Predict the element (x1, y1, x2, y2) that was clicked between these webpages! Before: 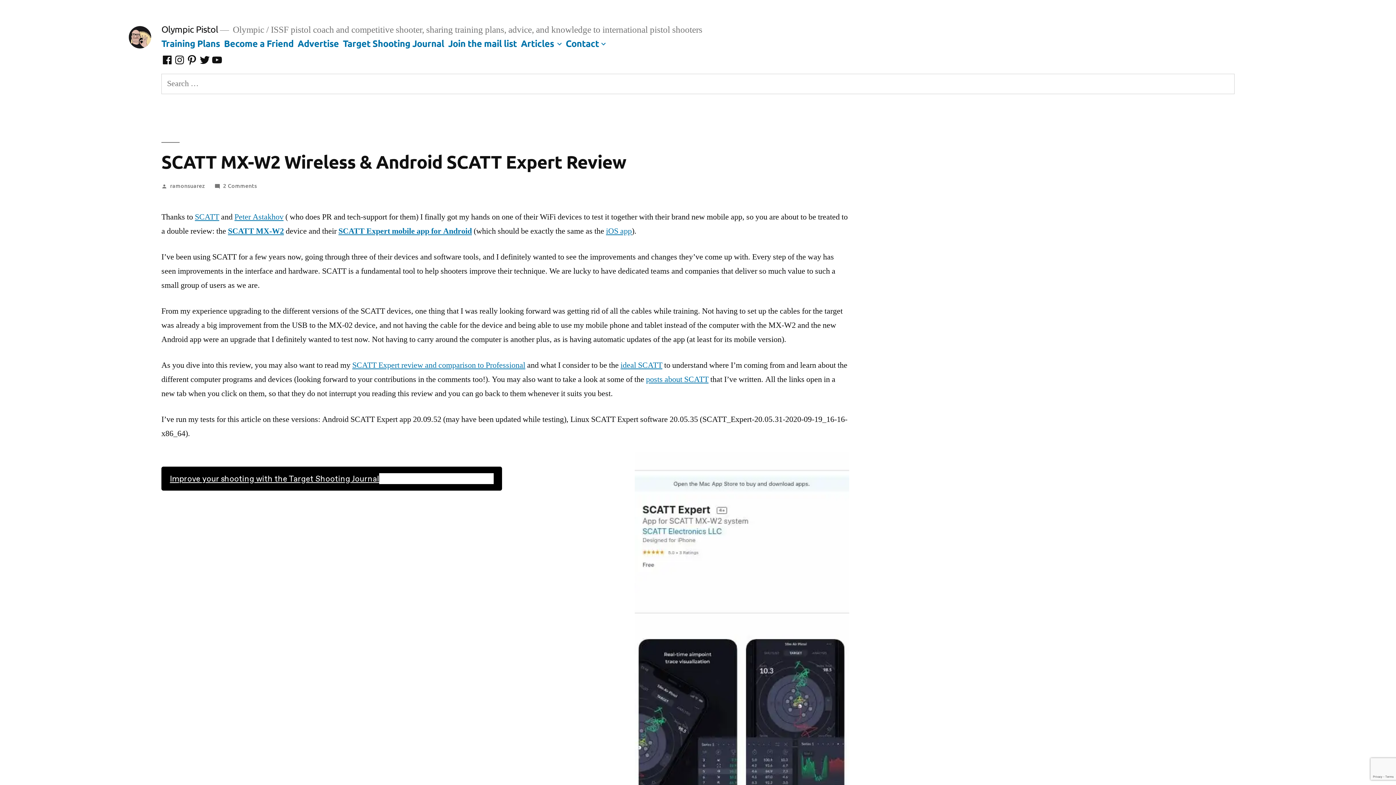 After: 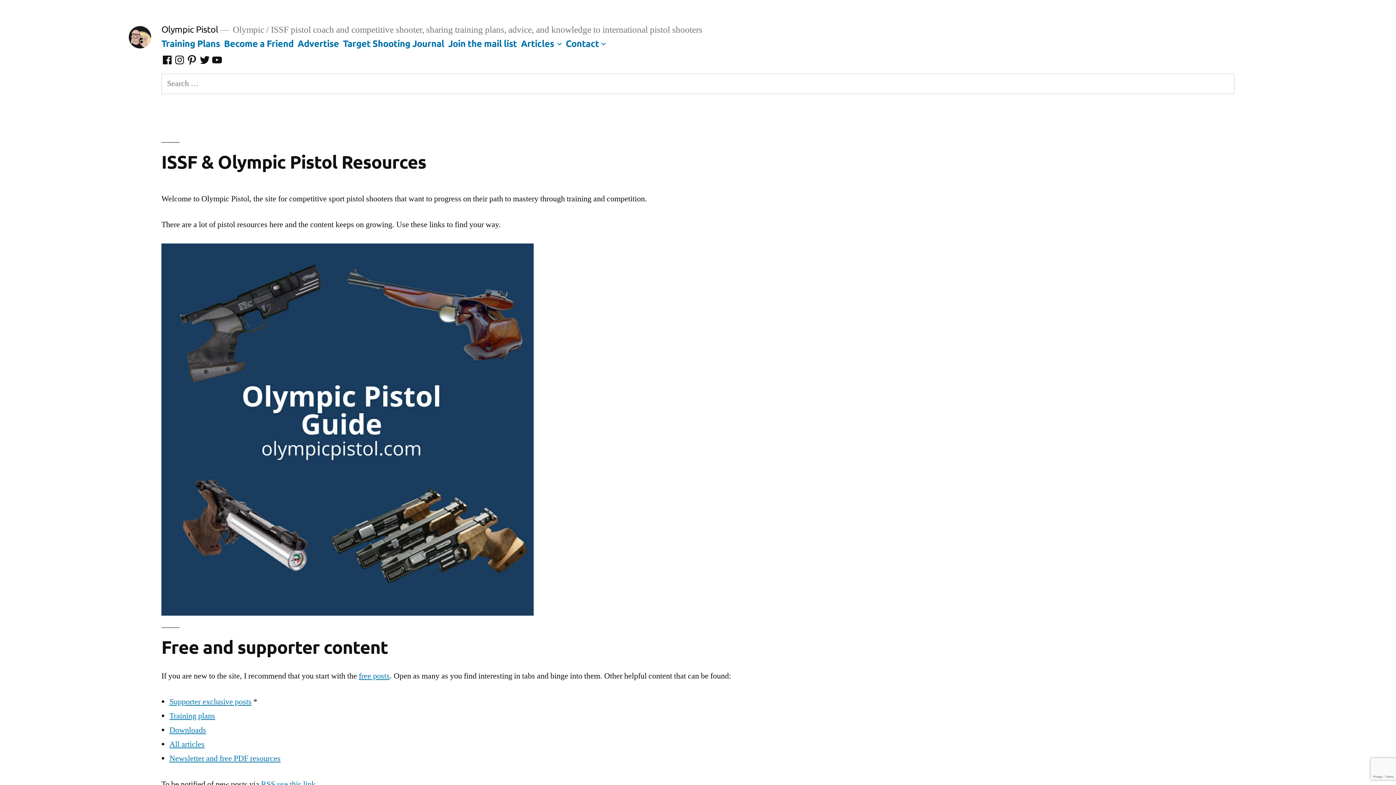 Action: bbox: (128, 25, 151, 48)